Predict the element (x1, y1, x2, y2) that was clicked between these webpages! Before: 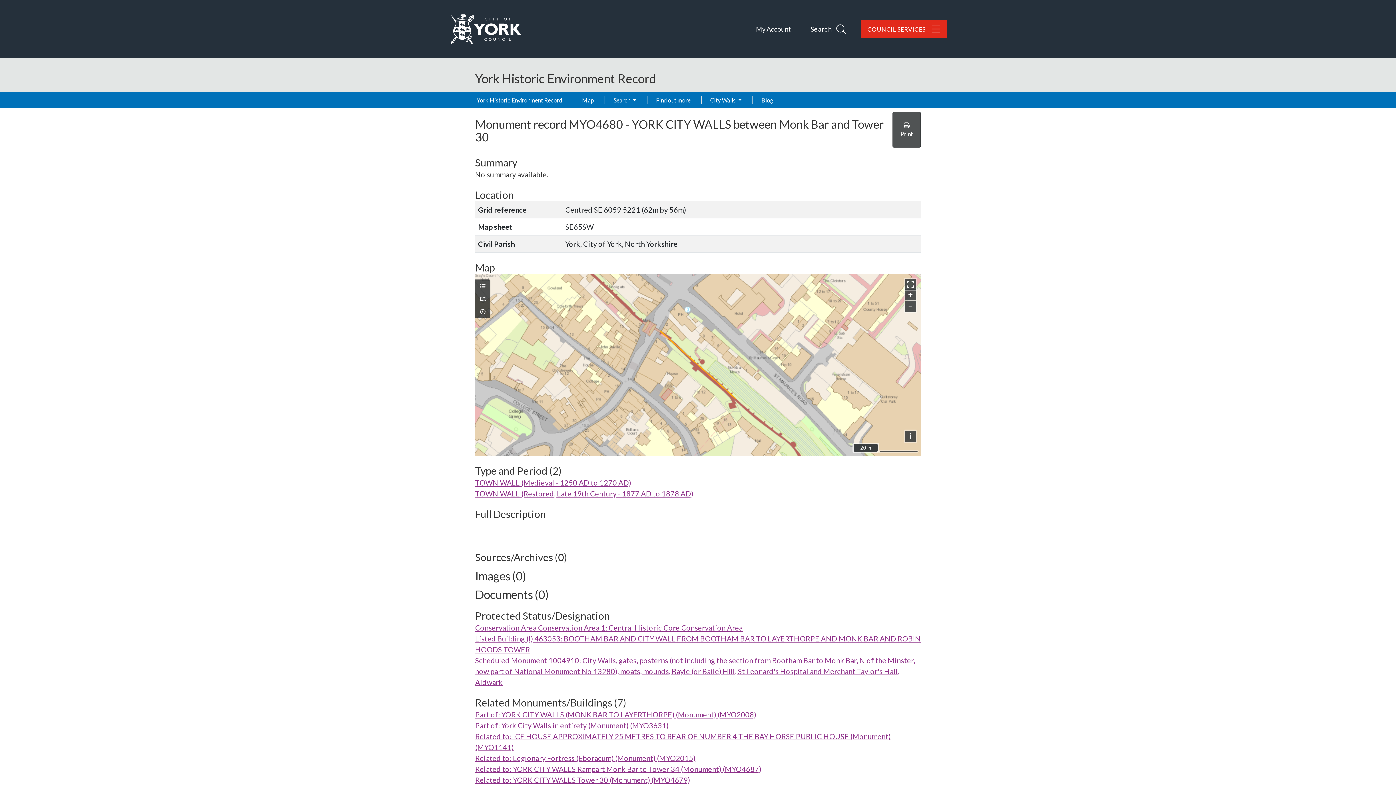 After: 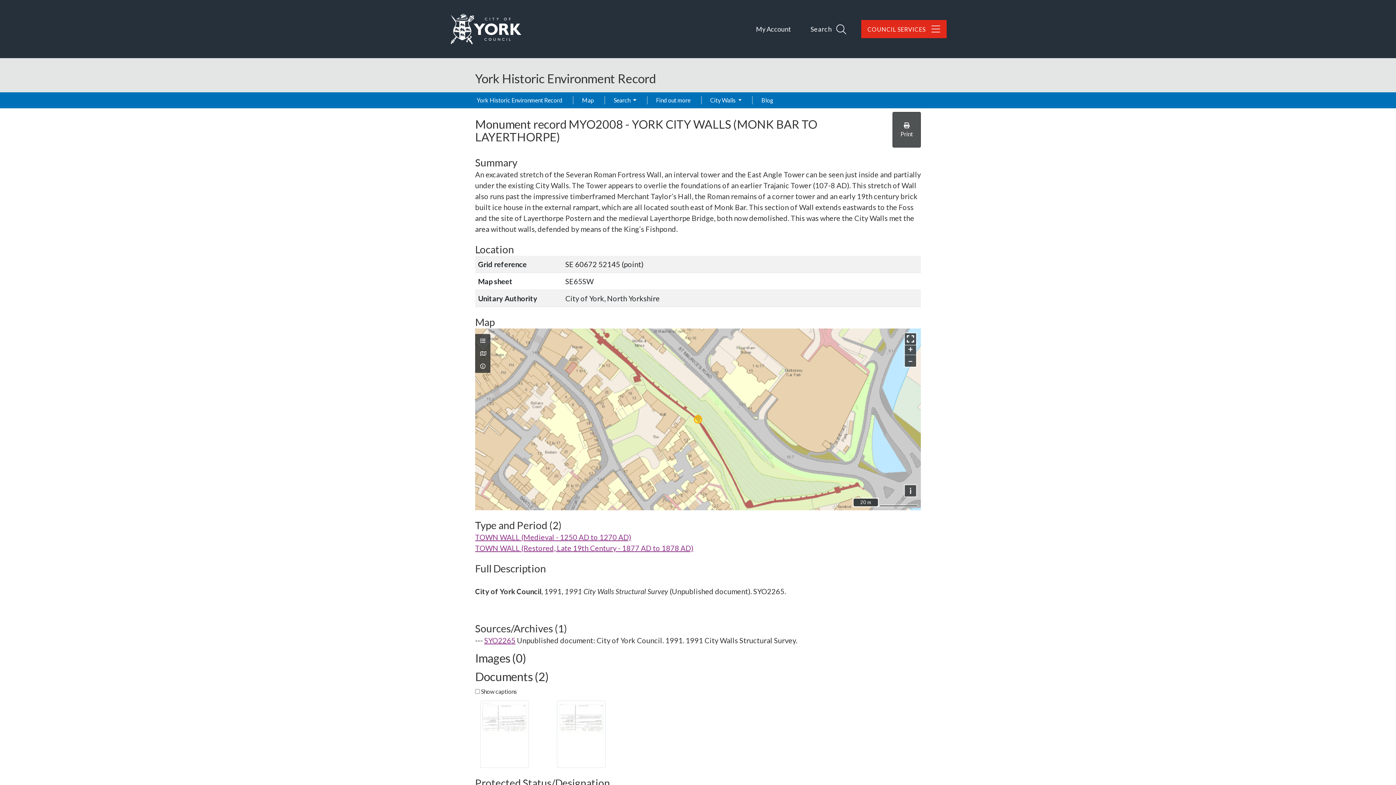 Action: bbox: (475, 710, 756, 719) label: Part of: YORK CITY WALLS (MONK BAR TO LAYERTHORPE) (Monument) (MYO2008)